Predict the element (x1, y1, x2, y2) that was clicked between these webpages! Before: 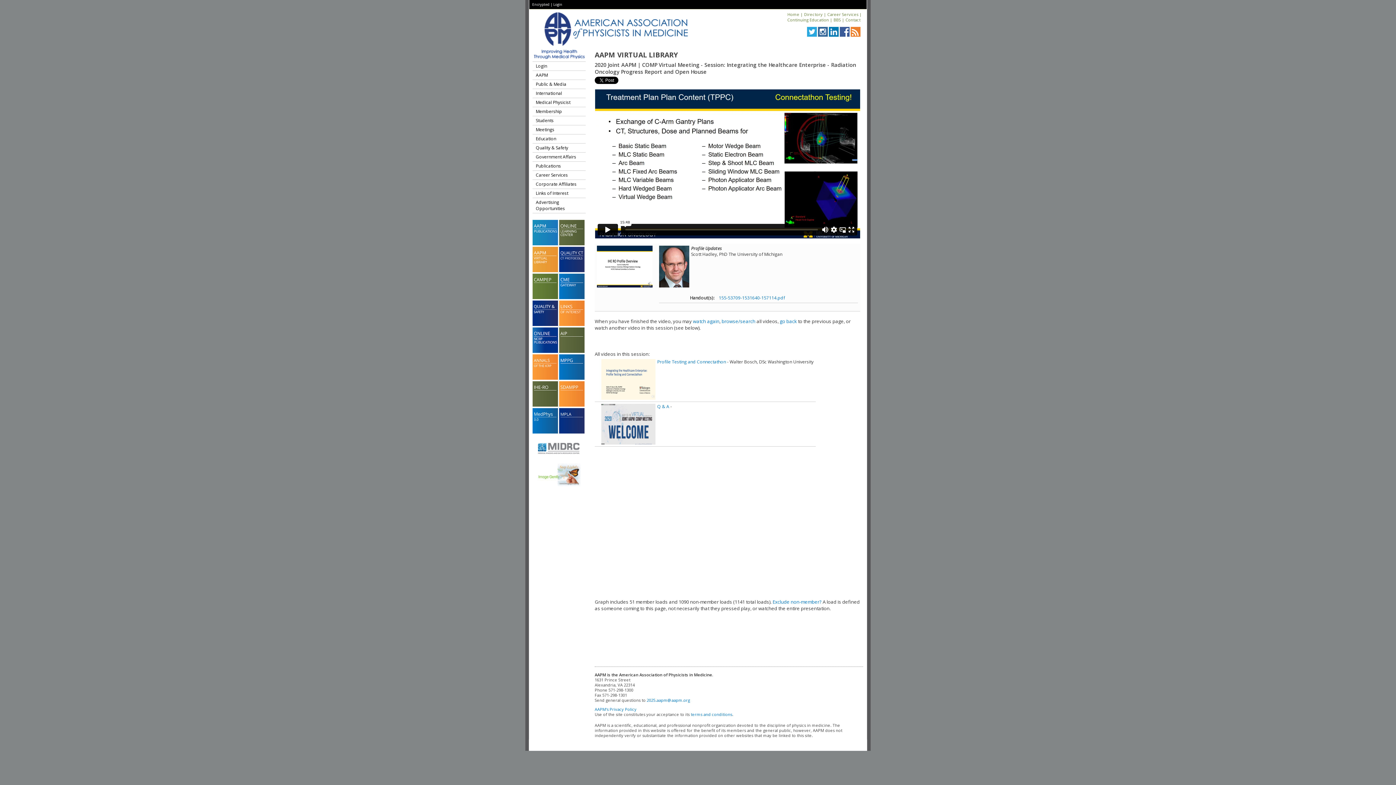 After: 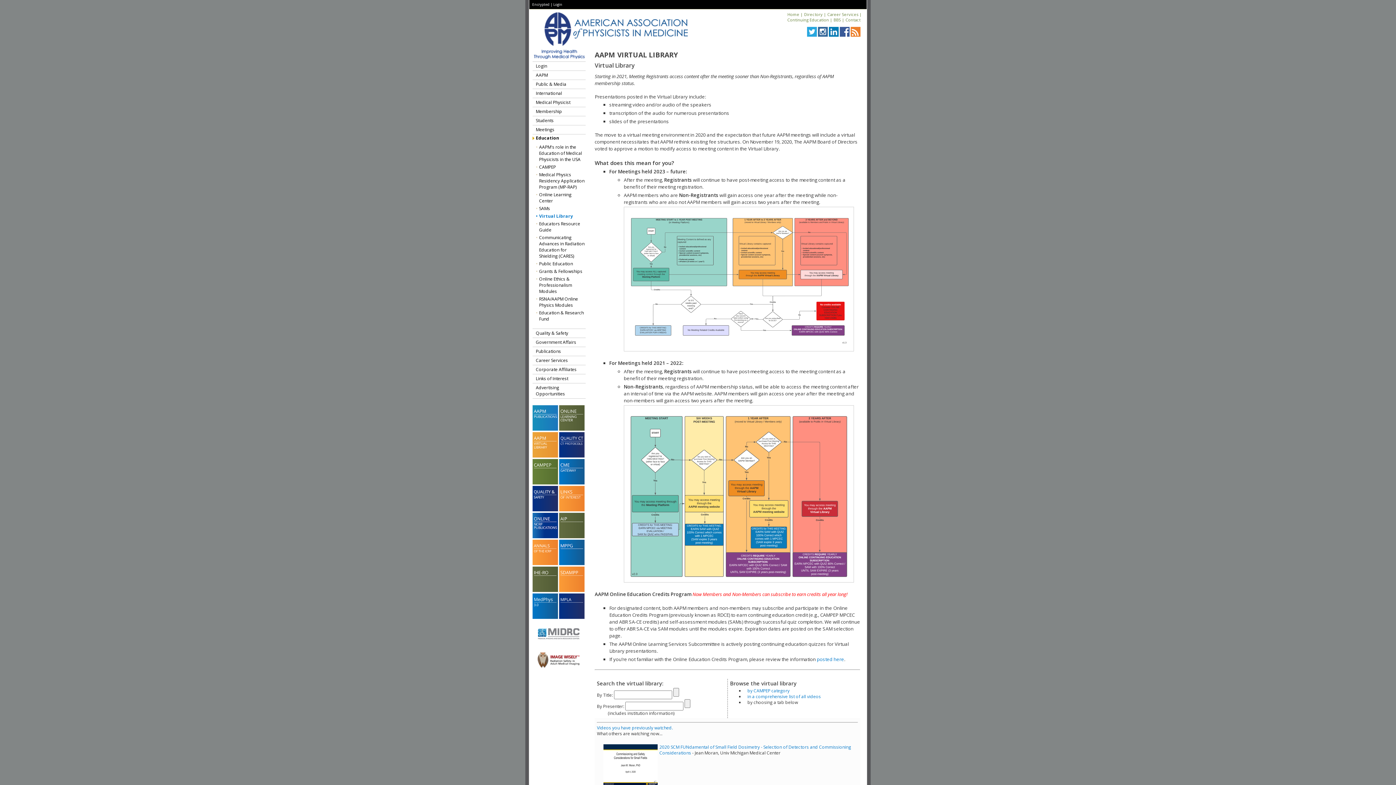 Action: label: Encrypted bbox: (532, 1, 549, 6)